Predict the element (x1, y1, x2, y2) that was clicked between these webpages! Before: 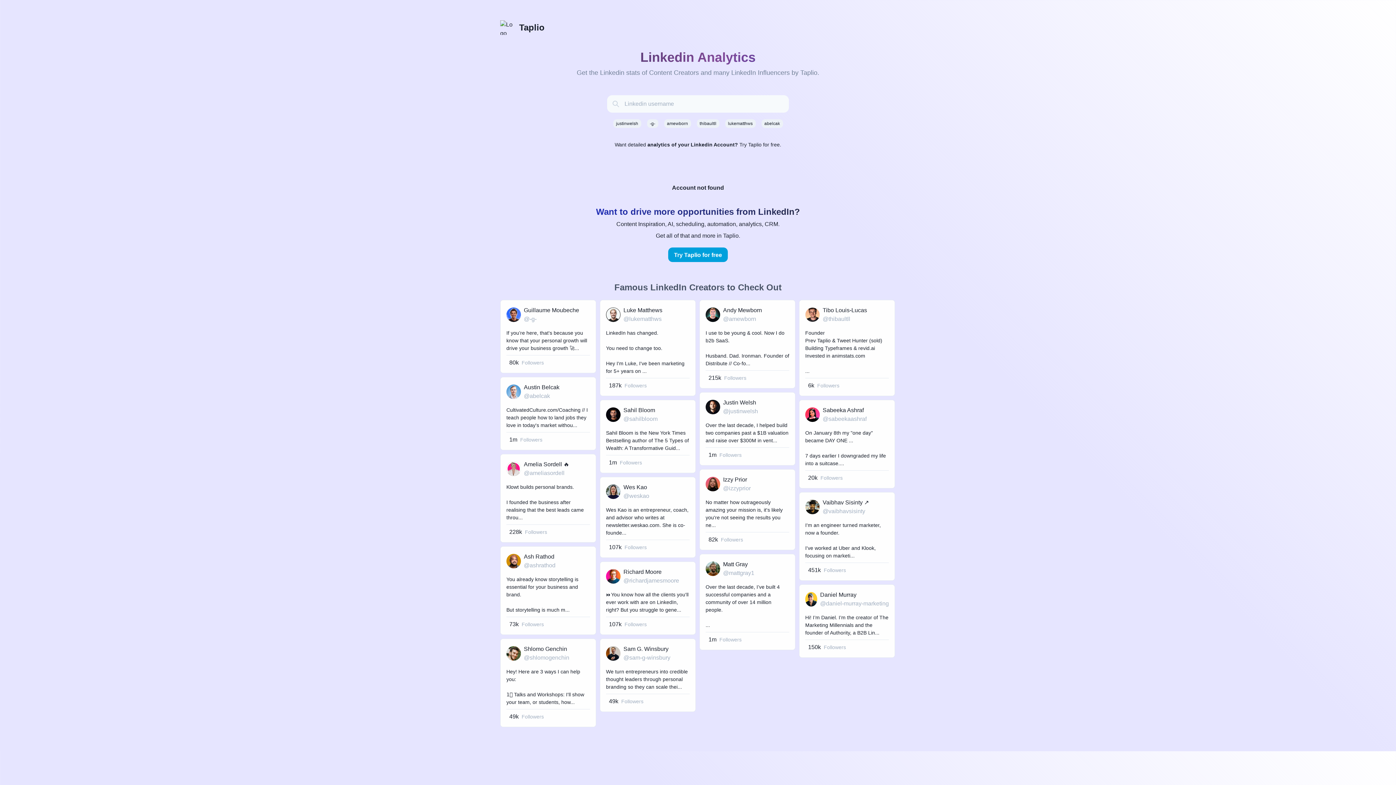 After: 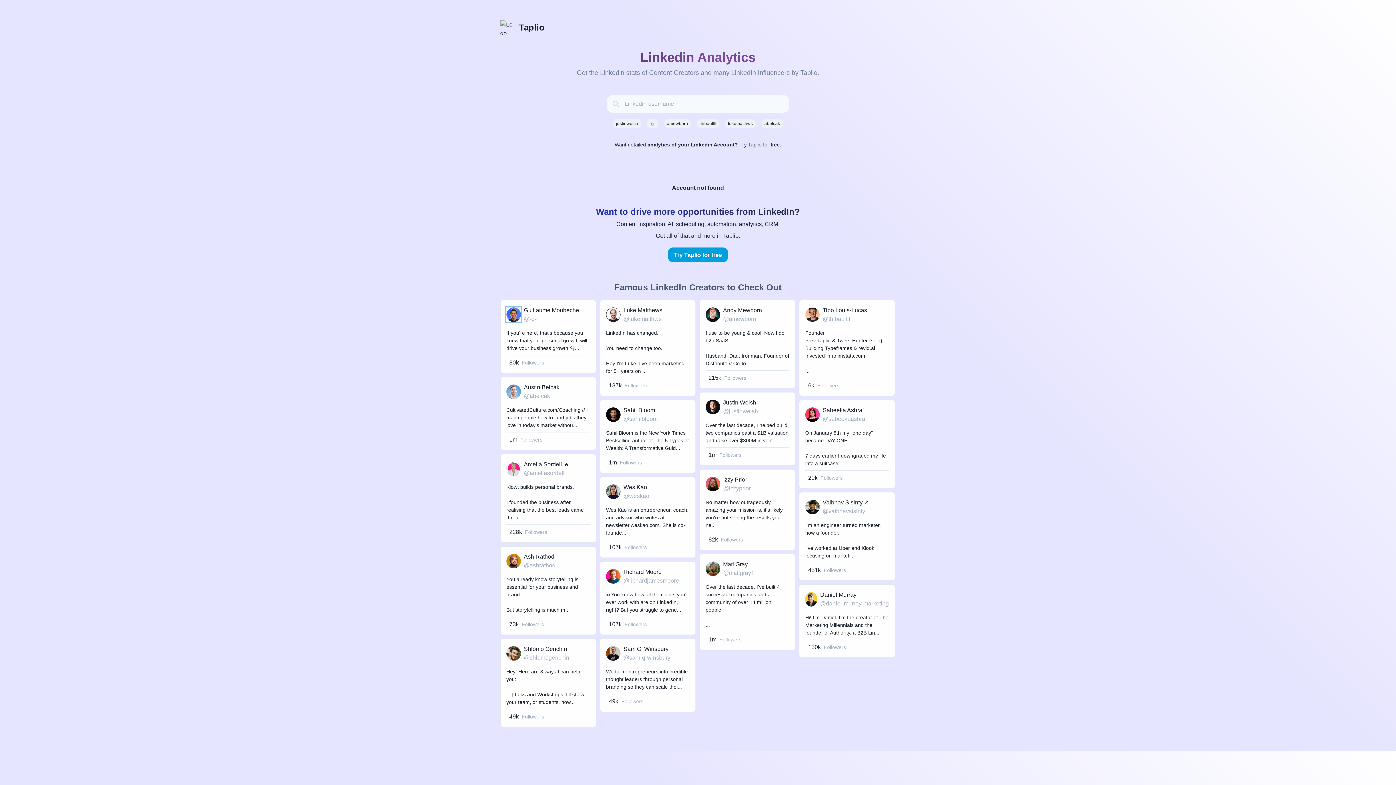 Action: bbox: (506, 307, 521, 322)